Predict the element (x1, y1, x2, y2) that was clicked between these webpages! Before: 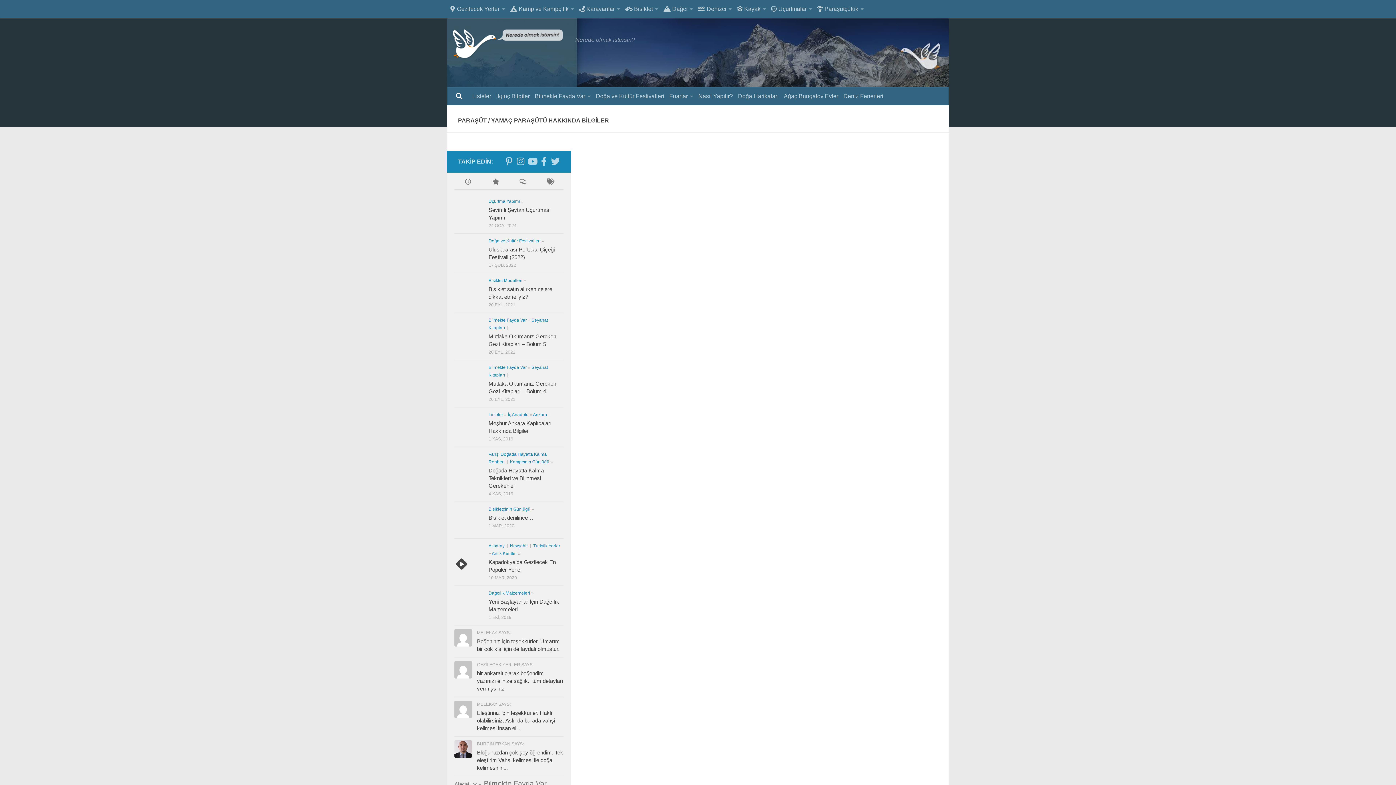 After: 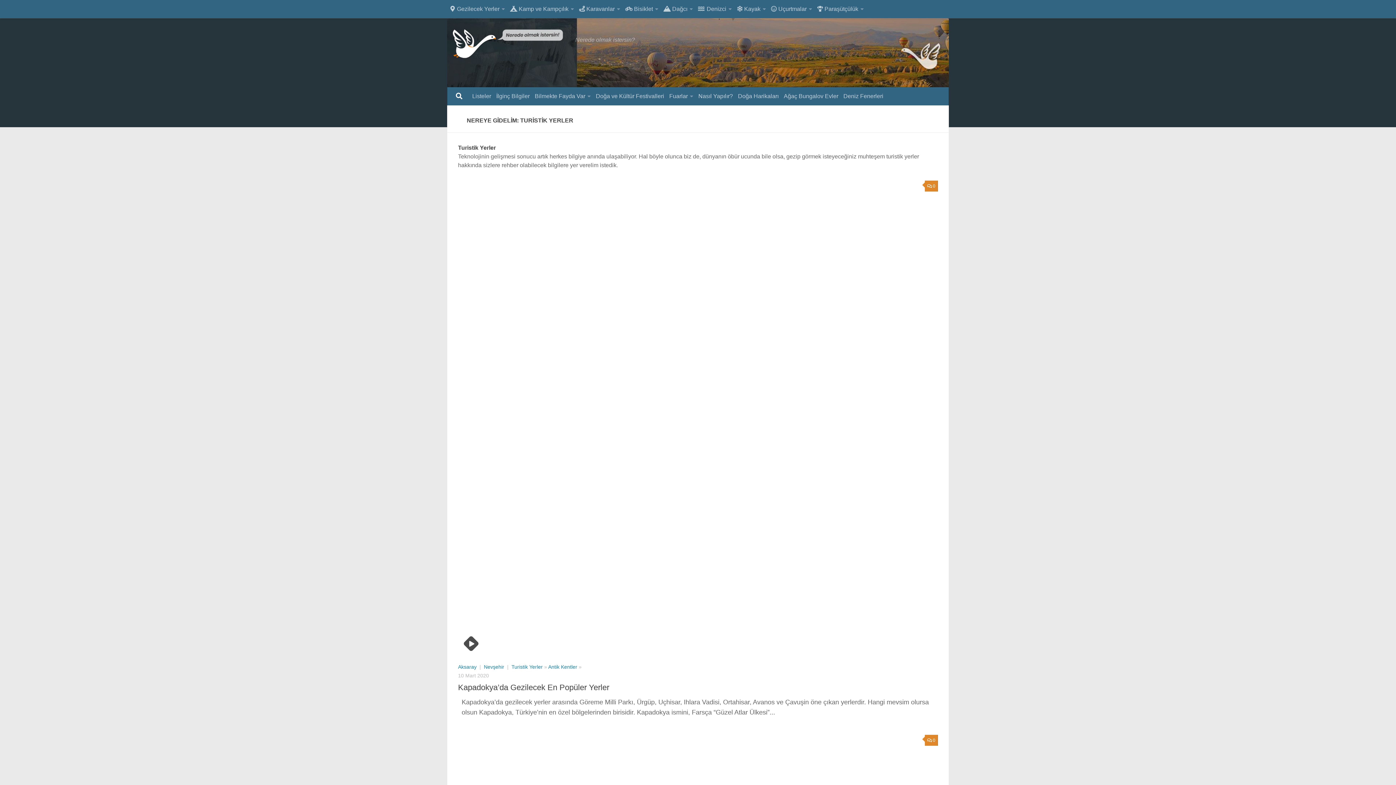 Action: label: Turistik Yerler bbox: (533, 543, 560, 548)